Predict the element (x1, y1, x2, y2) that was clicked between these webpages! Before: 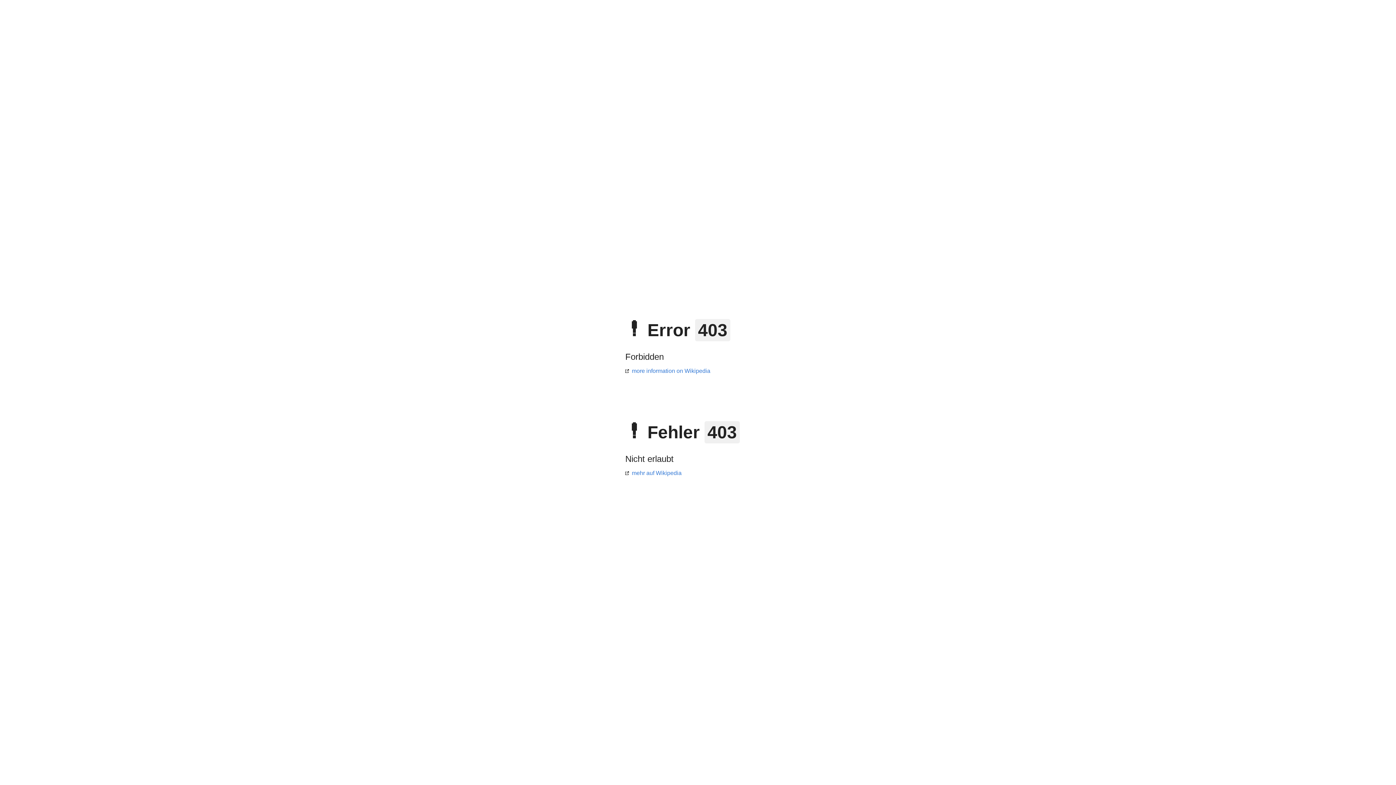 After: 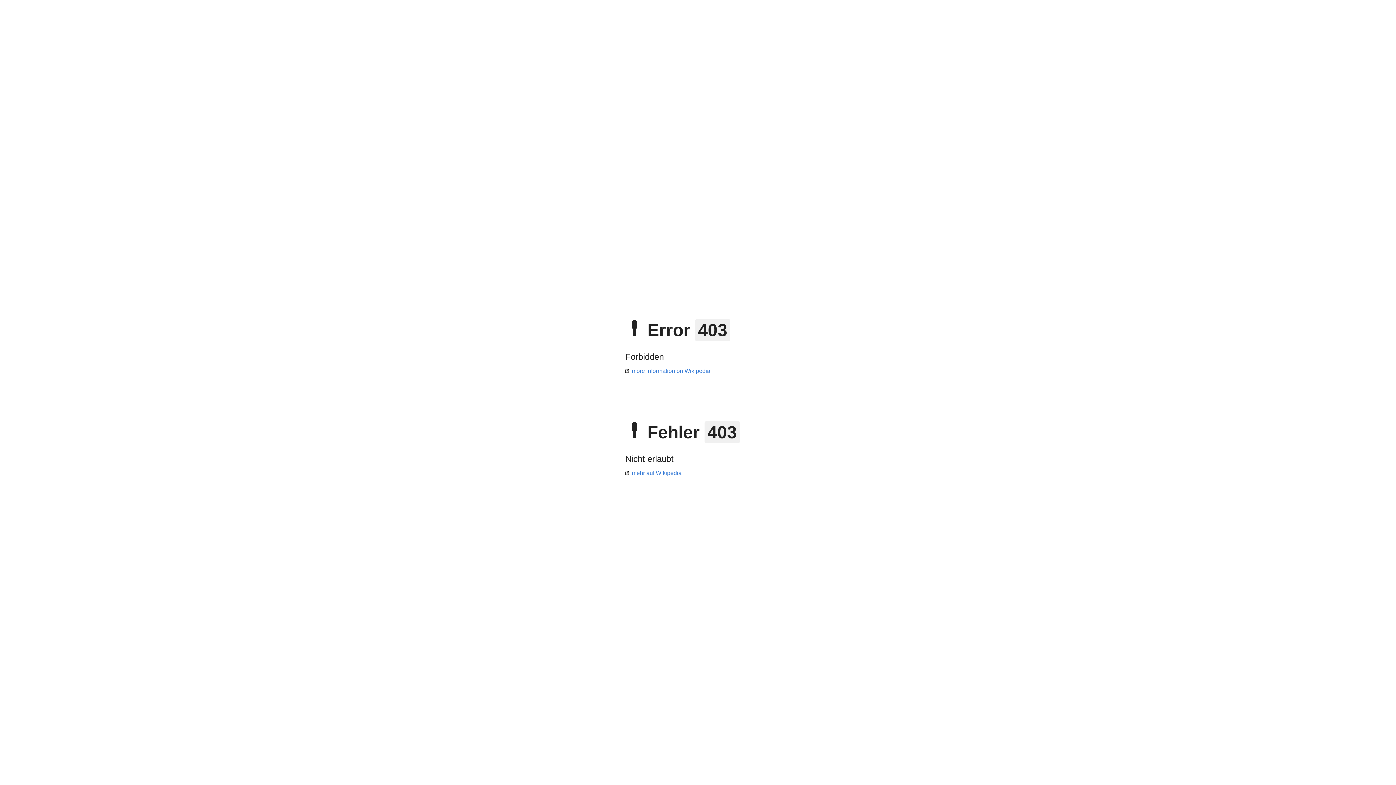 Action: label: mehr auf Wikipedia bbox: (625, 470, 681, 476)